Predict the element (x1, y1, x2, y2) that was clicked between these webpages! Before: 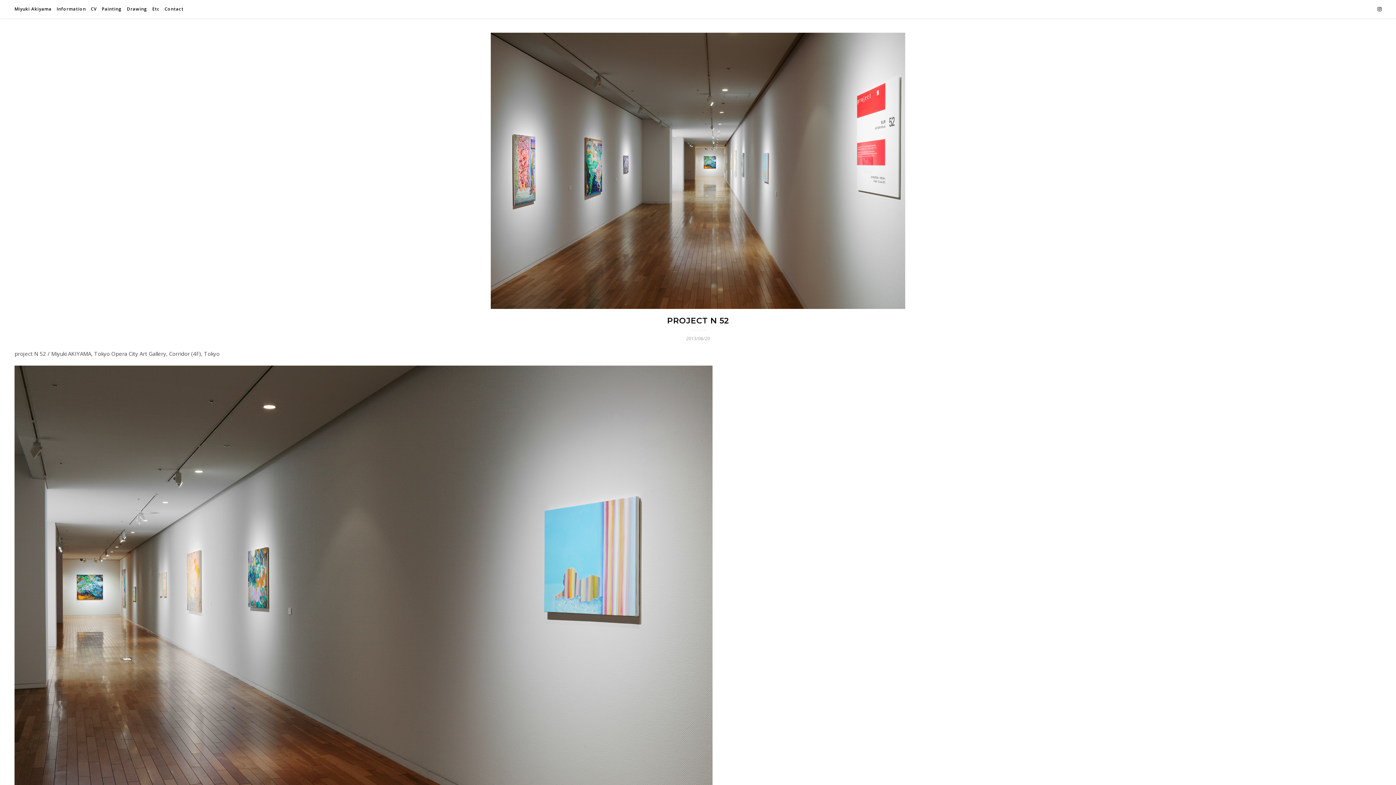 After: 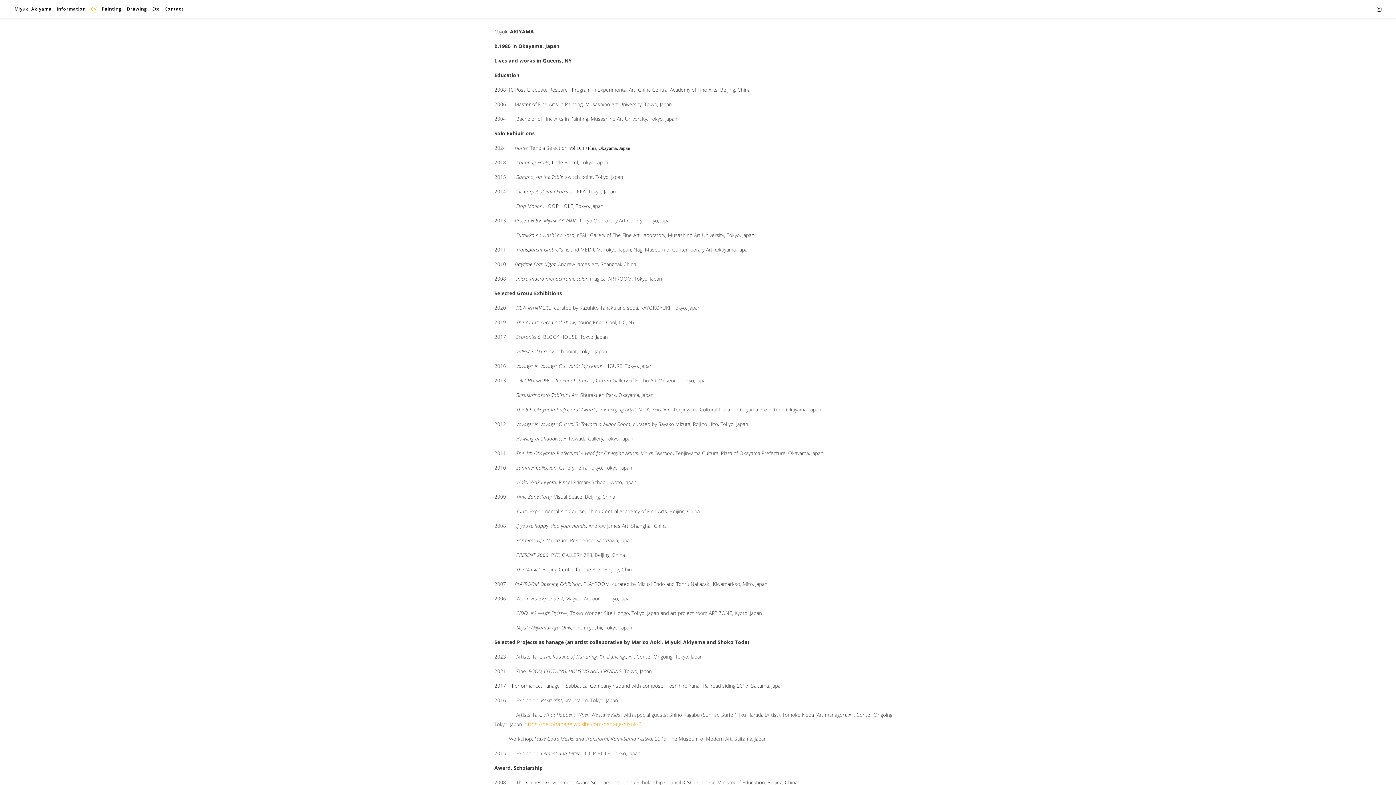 Action: bbox: (89, 0, 98, 18) label: CV